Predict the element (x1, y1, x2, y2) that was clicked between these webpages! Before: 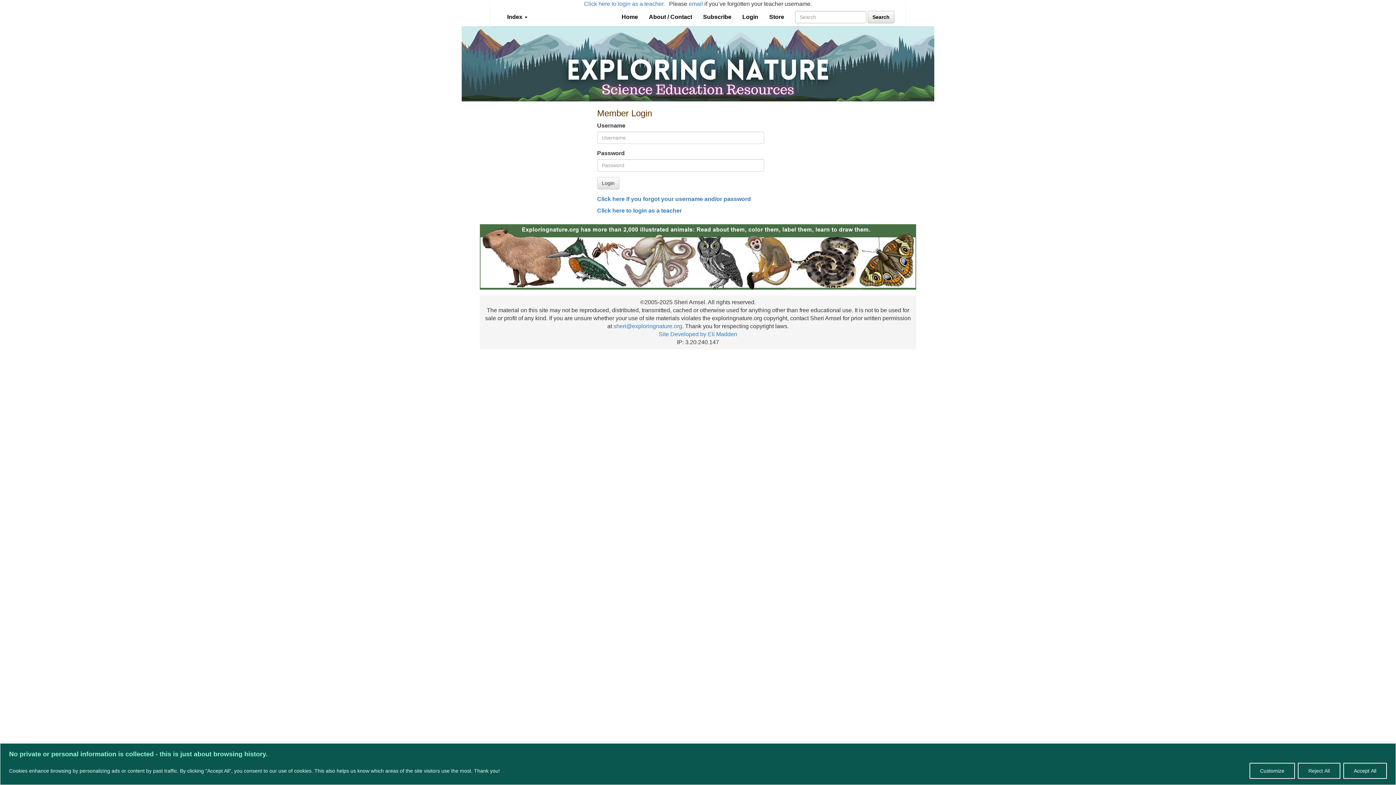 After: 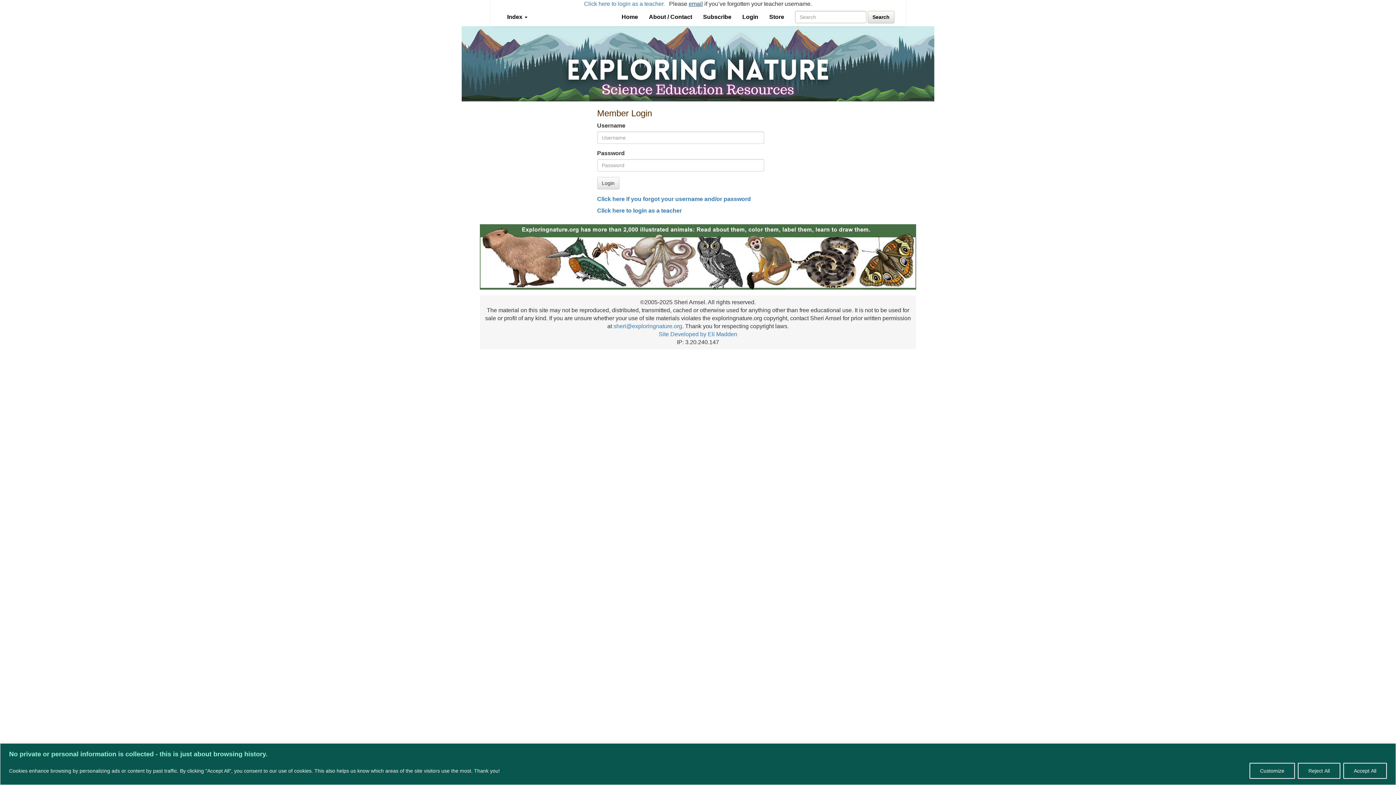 Action: label: email bbox: (688, 0, 703, 6)